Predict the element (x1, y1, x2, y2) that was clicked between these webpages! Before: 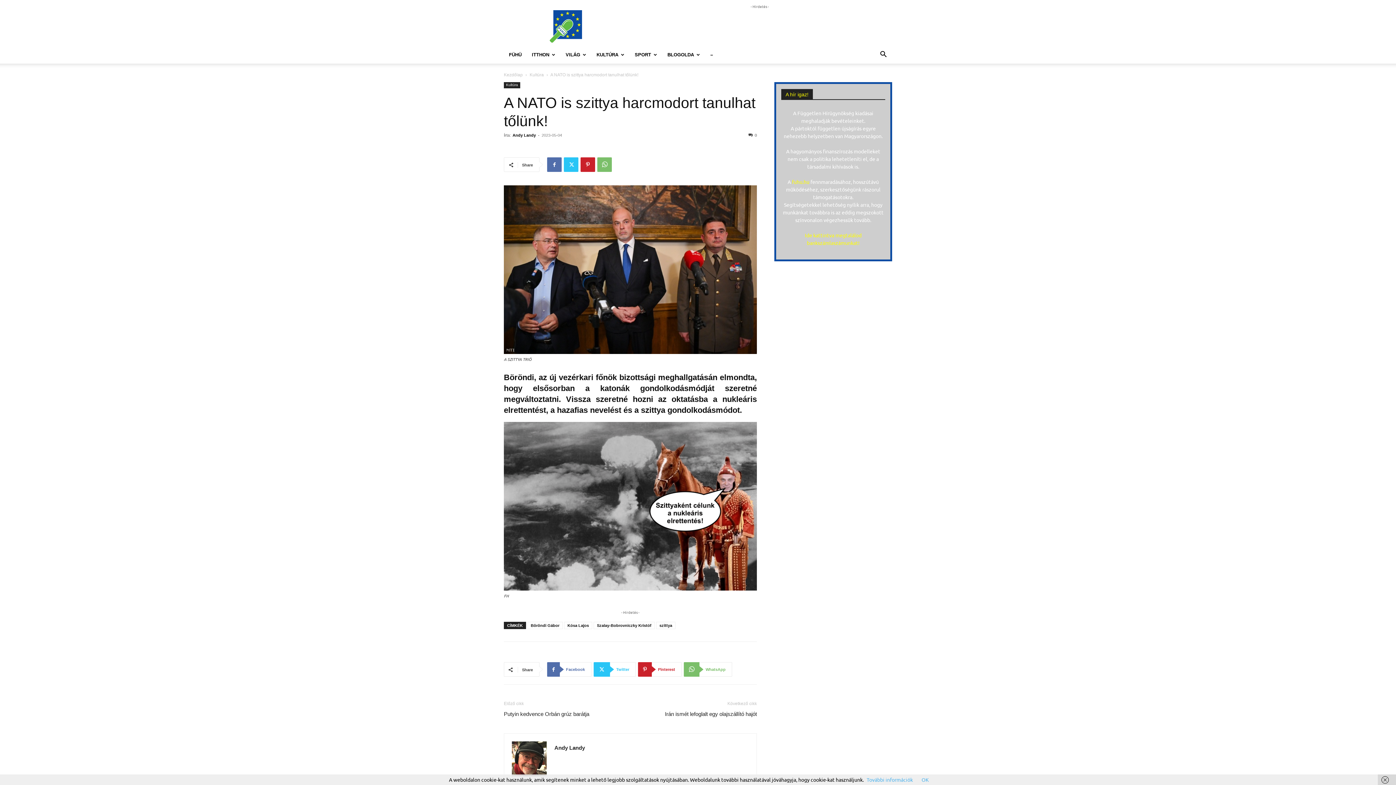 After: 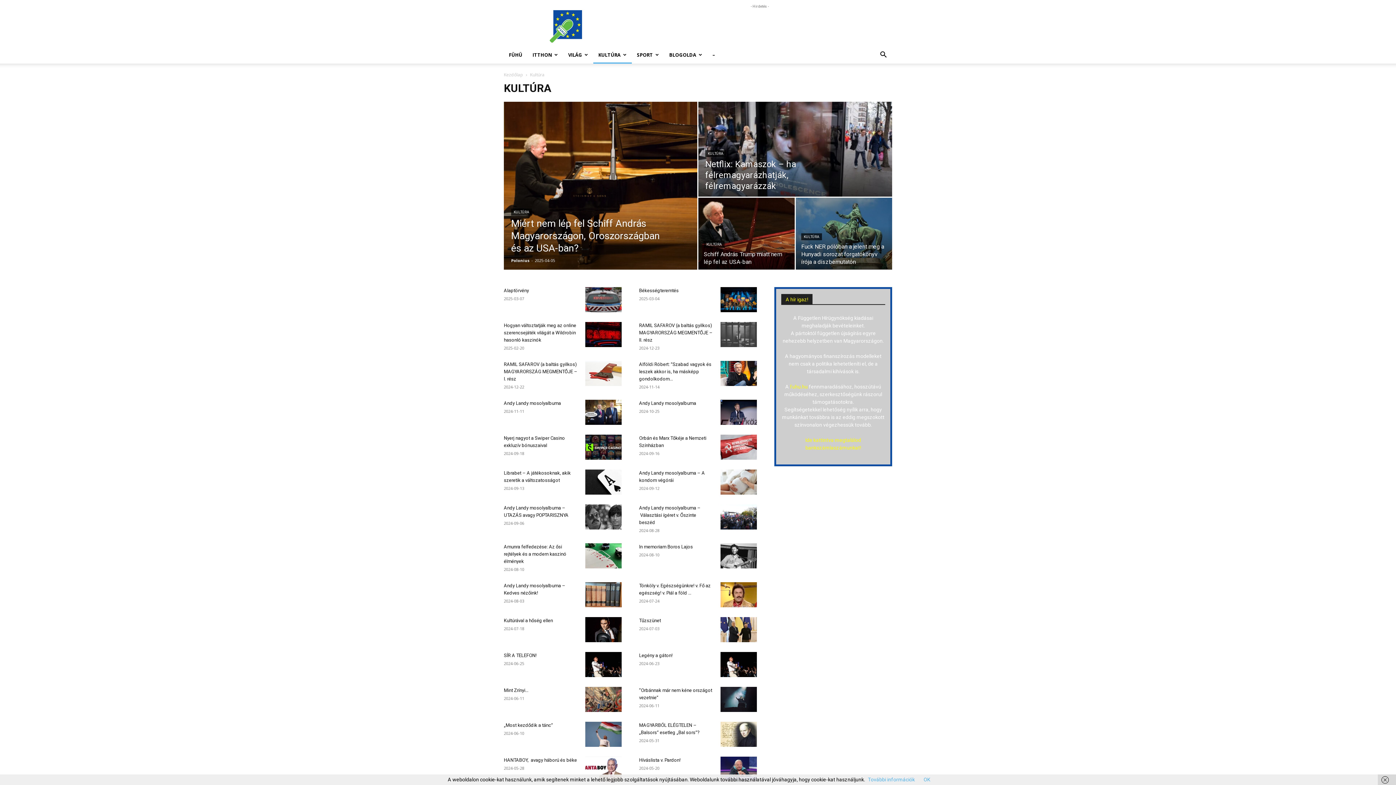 Action: label: Kultúra bbox: (504, 82, 520, 88)